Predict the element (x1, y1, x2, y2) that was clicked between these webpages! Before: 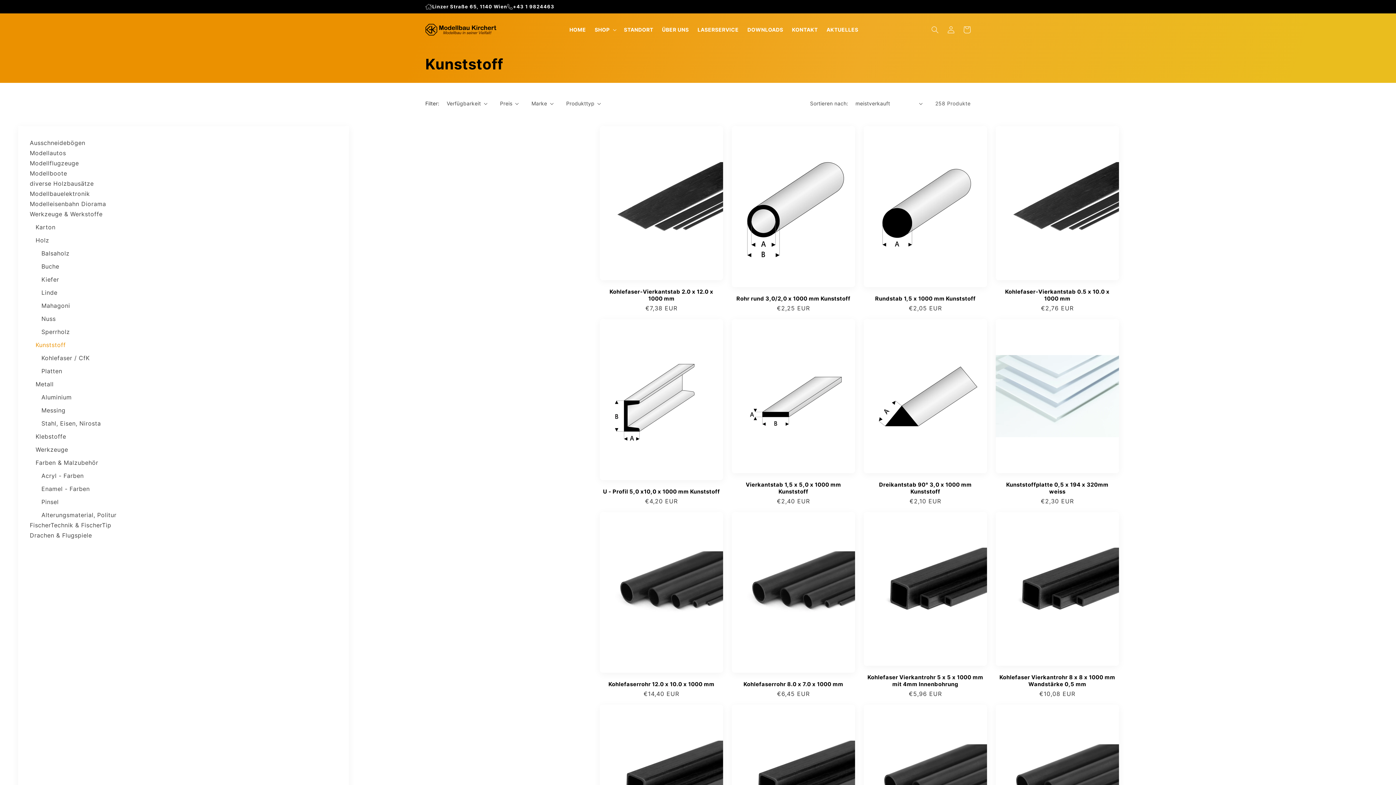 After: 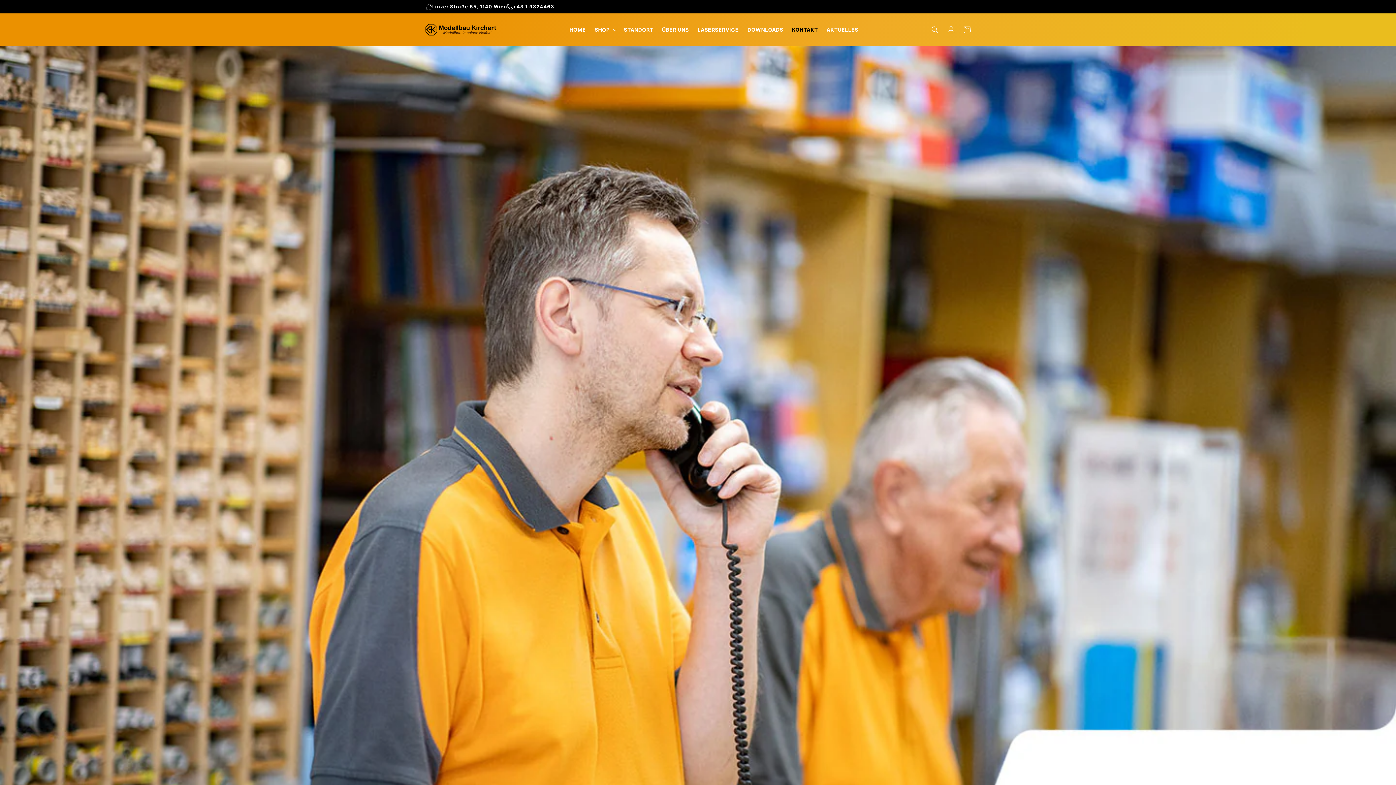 Action: bbox: (787, 20, 822, 38) label: KONTAKT